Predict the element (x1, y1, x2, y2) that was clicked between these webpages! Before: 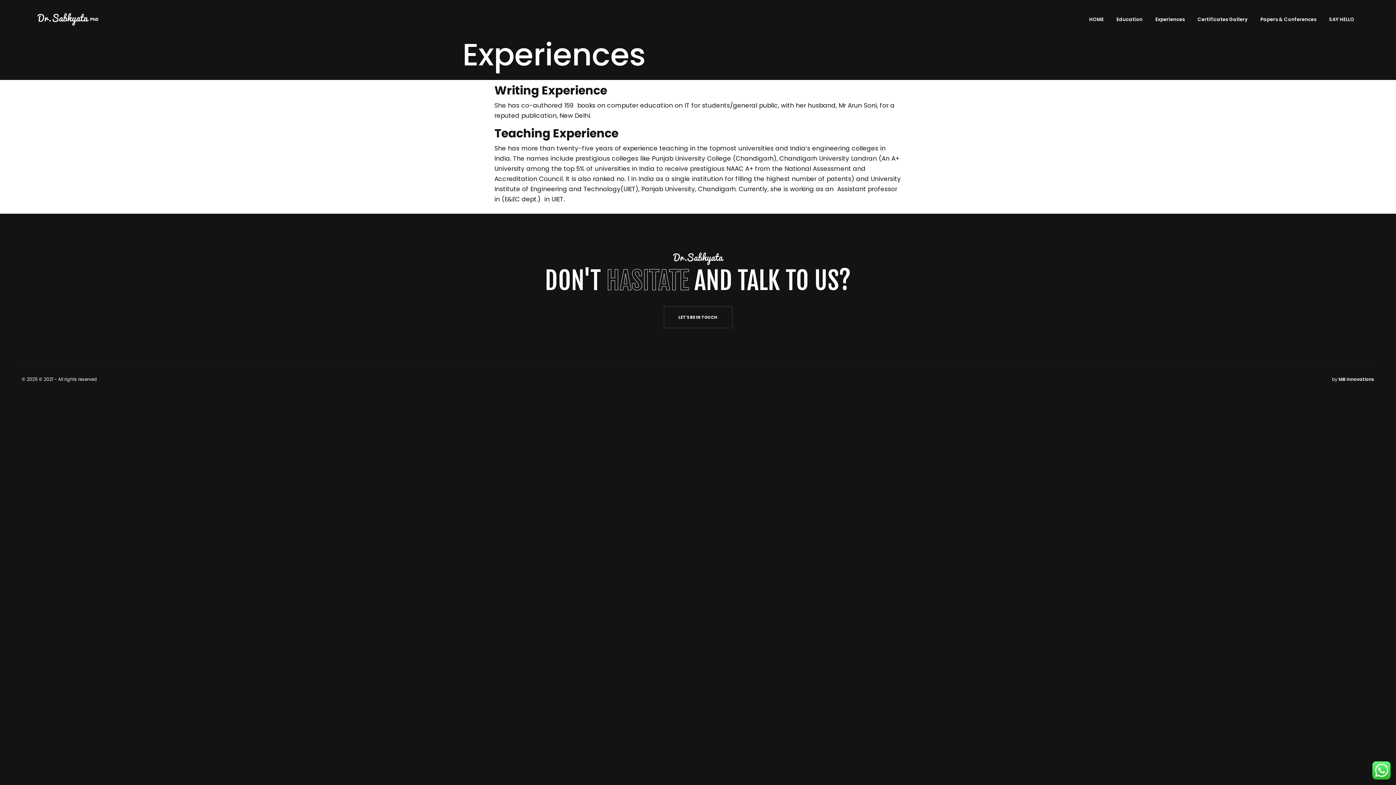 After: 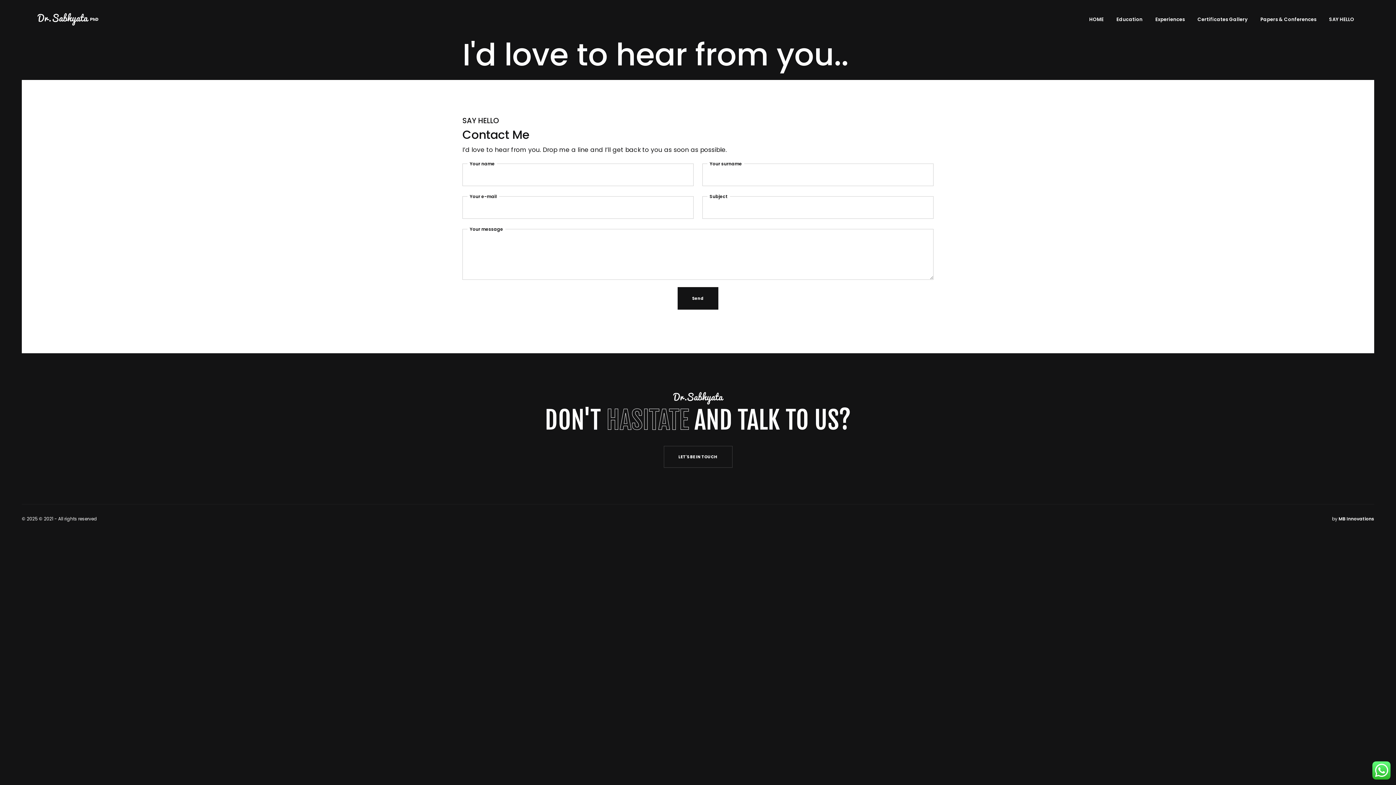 Action: label: SAY HELLO bbox: (1329, 15, 1354, 23)